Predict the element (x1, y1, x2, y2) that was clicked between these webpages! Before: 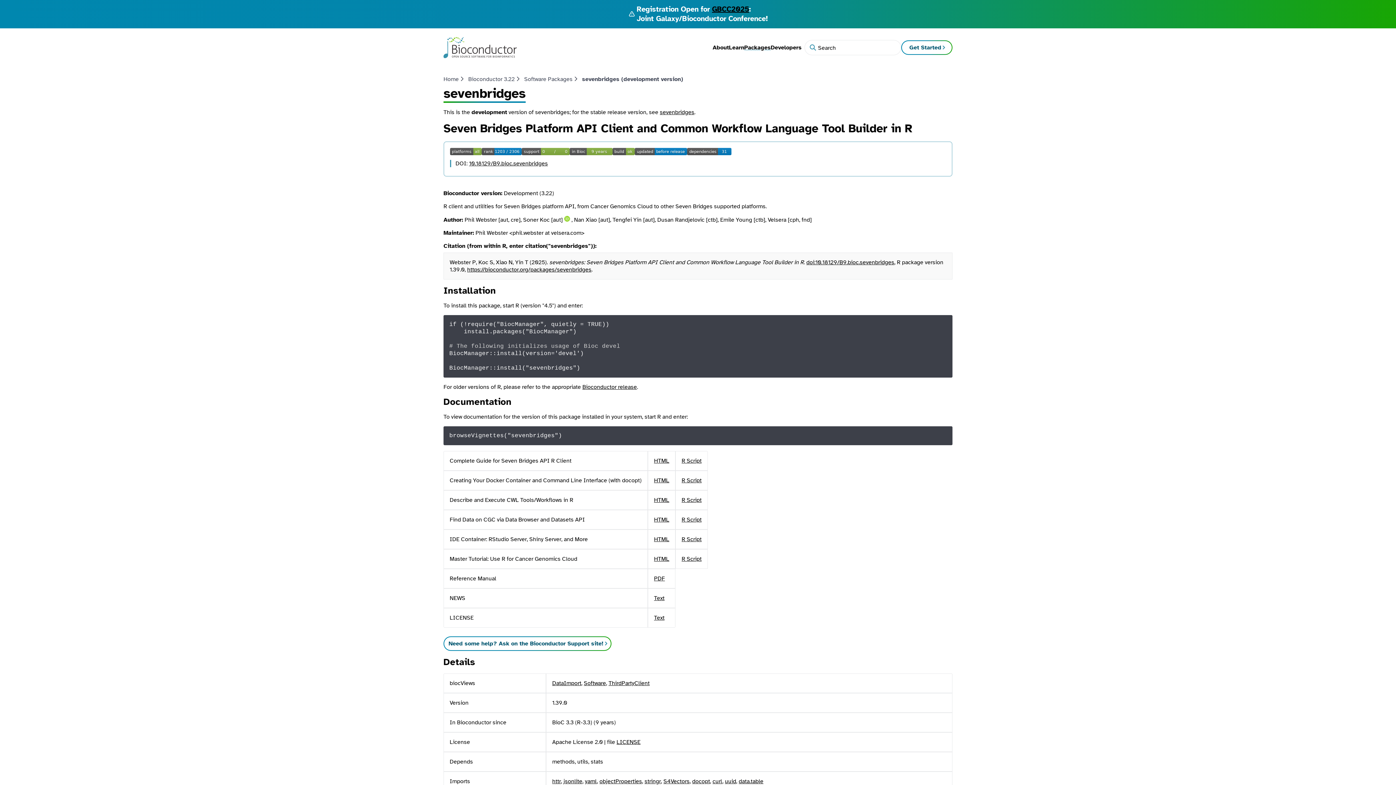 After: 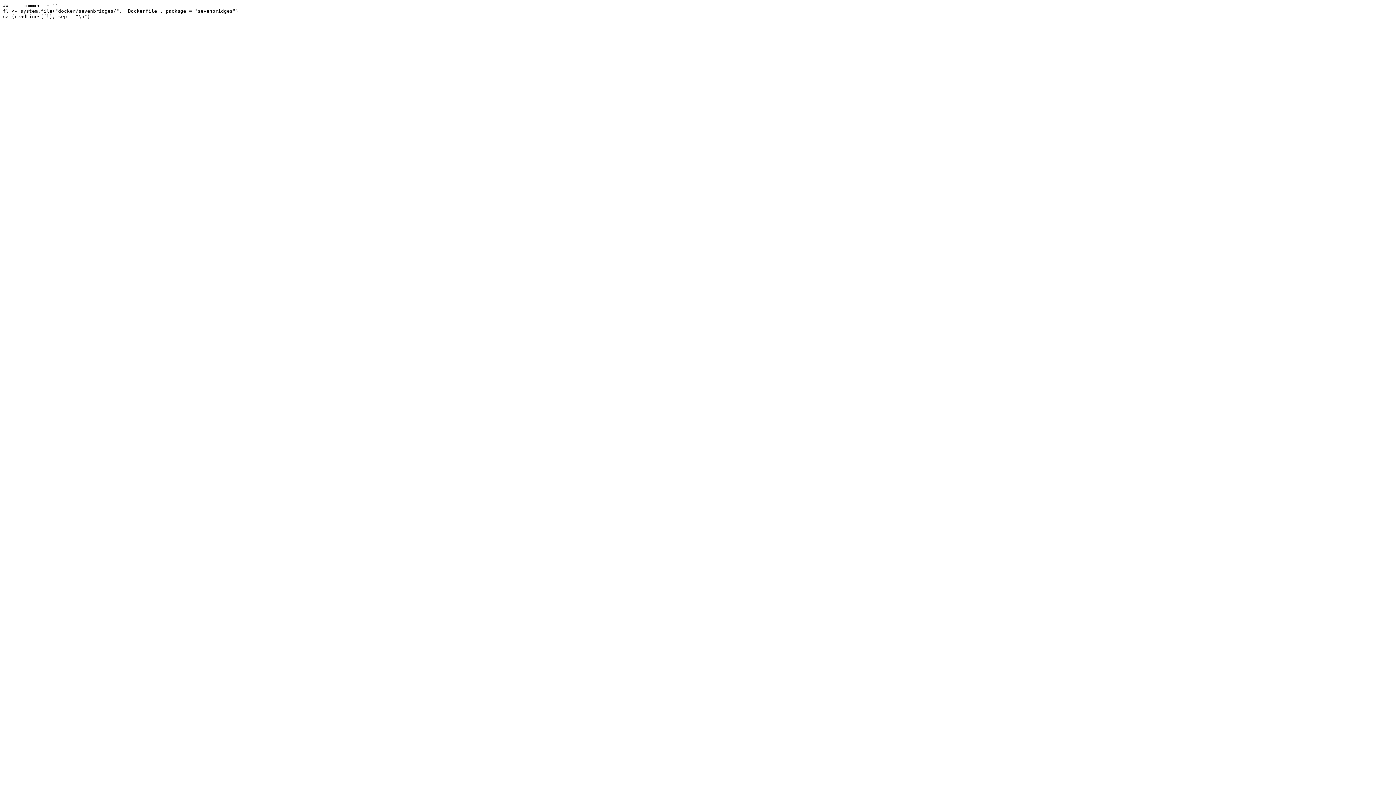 Action: bbox: (681, 535, 701, 543) label: R Script